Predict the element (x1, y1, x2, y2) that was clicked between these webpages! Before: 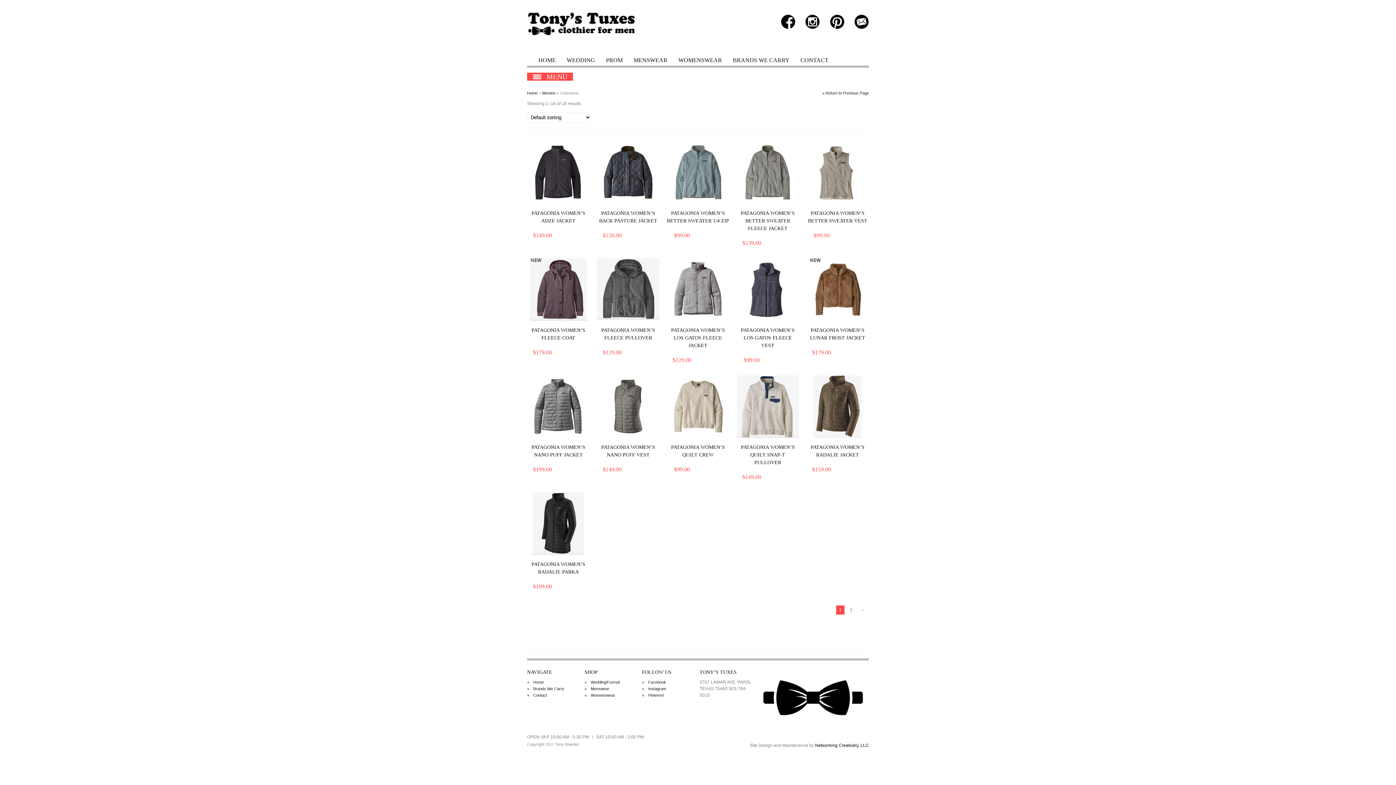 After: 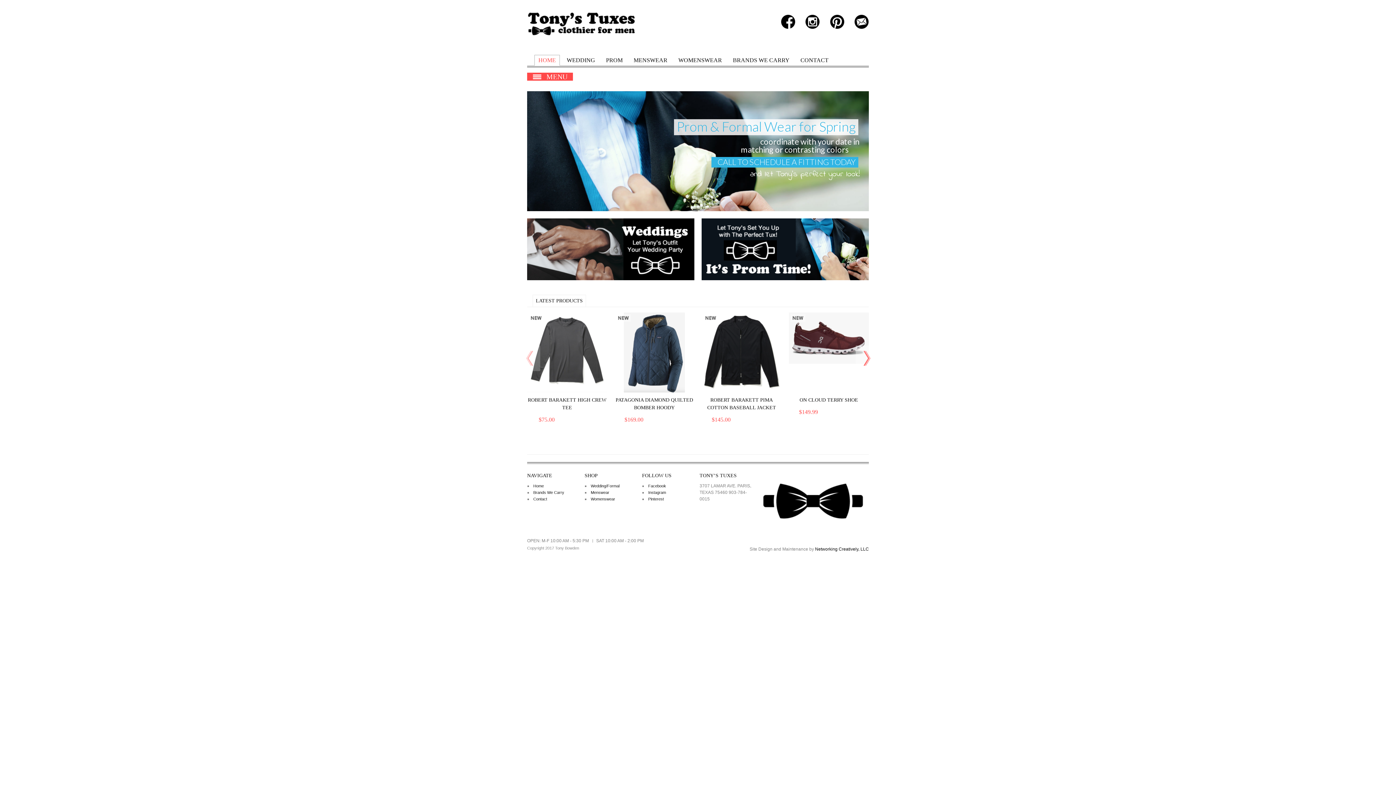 Action: bbox: (534, 55, 559, 65) label: HOME